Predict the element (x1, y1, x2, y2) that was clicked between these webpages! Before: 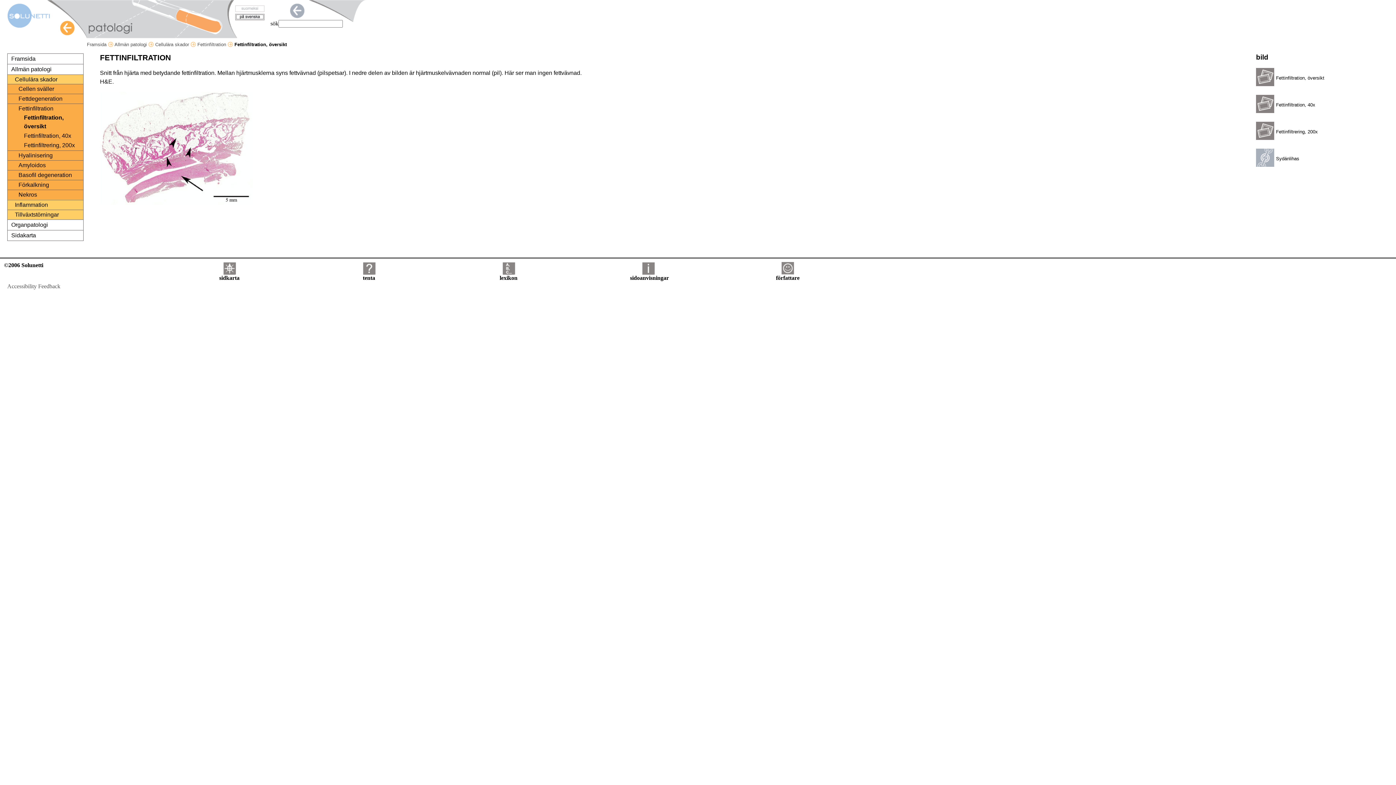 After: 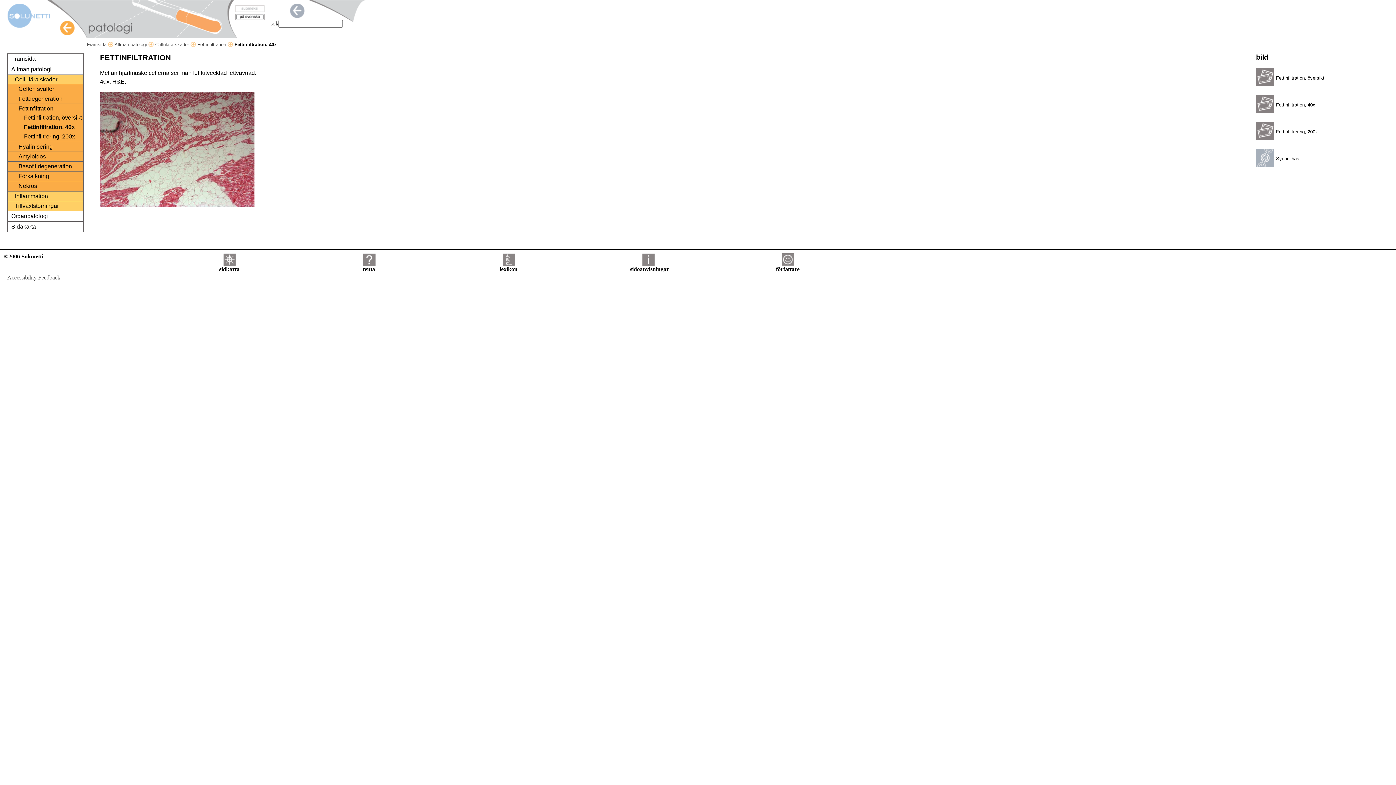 Action: label: Fettinfiltration, 40x bbox: (24, 131, 82, 140)